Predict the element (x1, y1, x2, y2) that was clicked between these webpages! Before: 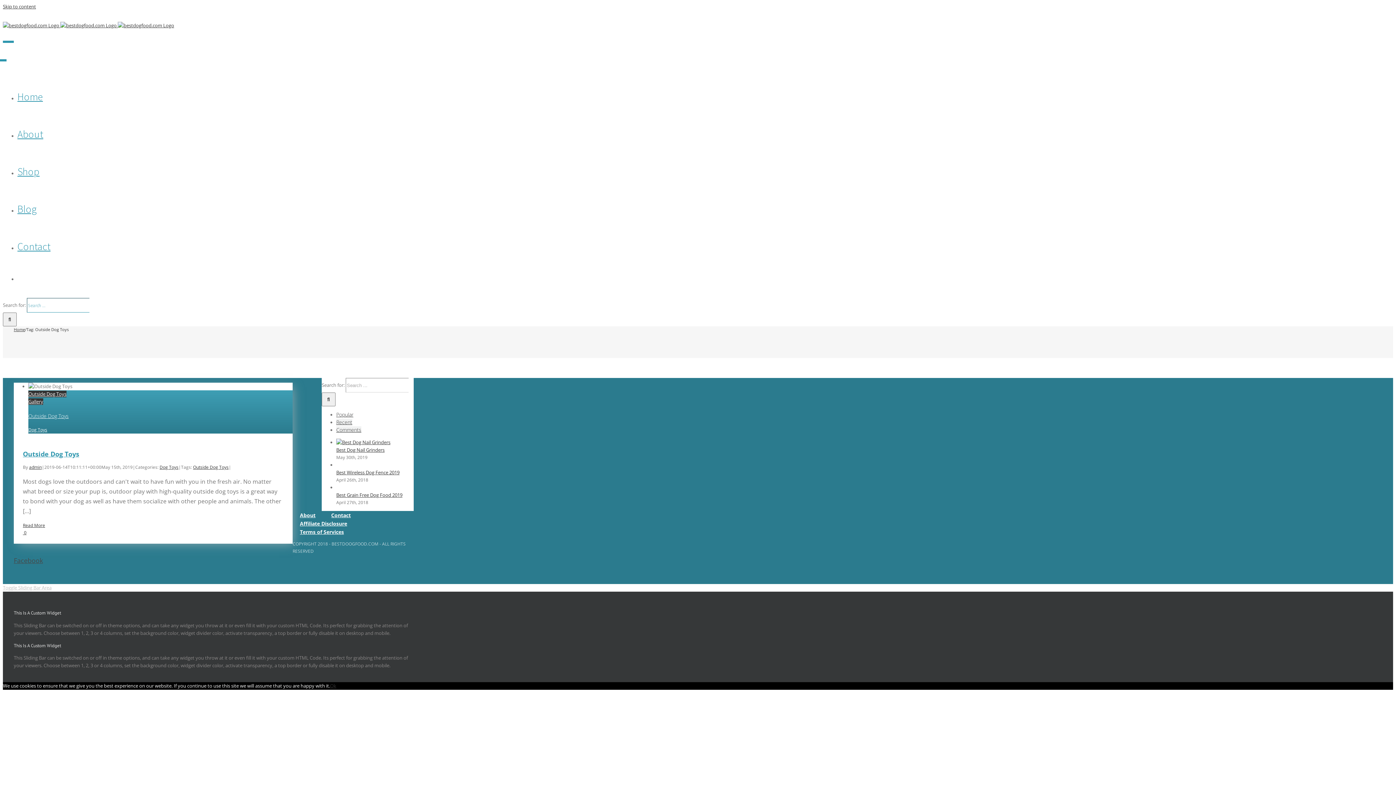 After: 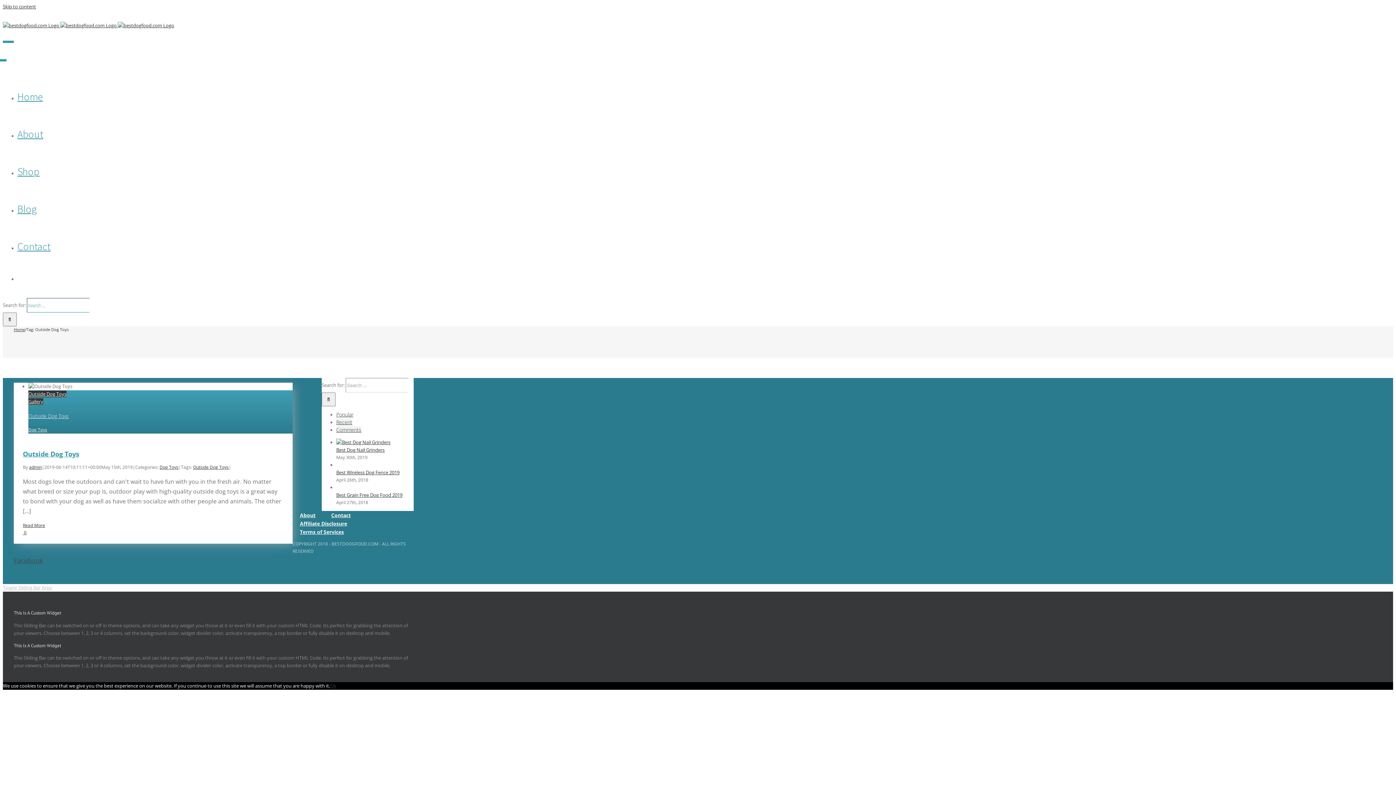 Action: bbox: (13, 556, 42, 565) label: Facebook